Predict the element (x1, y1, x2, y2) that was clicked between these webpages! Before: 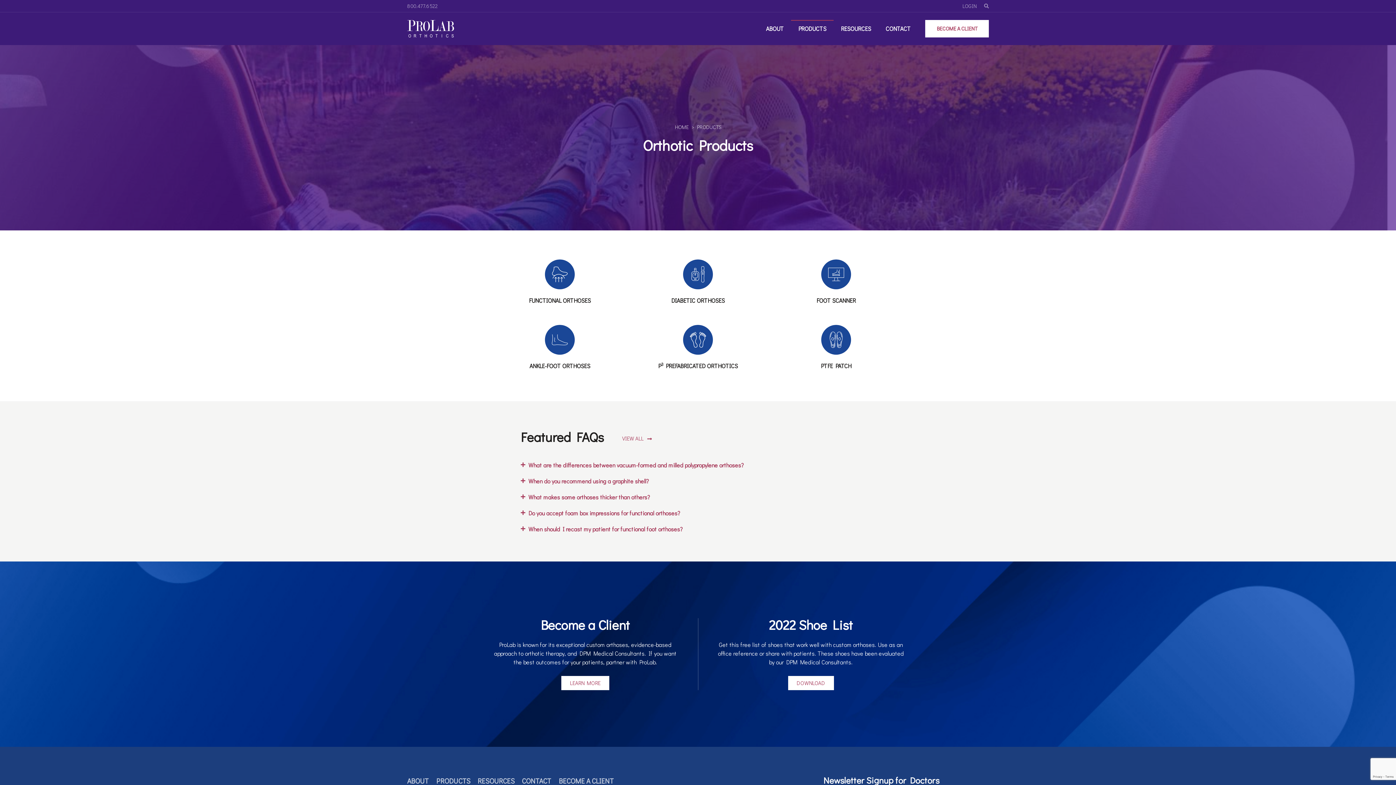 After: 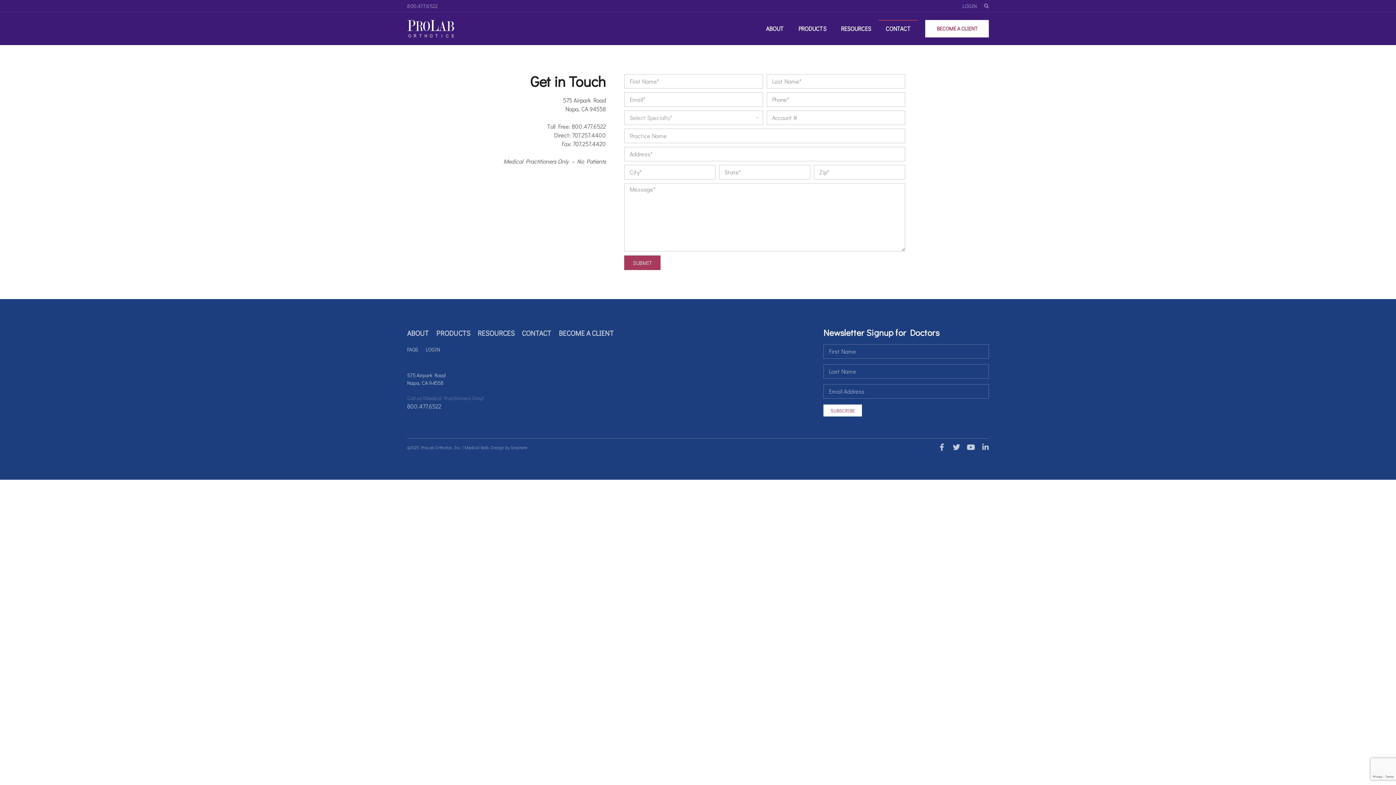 Action: bbox: (878, 20, 918, 37) label: CONTACT